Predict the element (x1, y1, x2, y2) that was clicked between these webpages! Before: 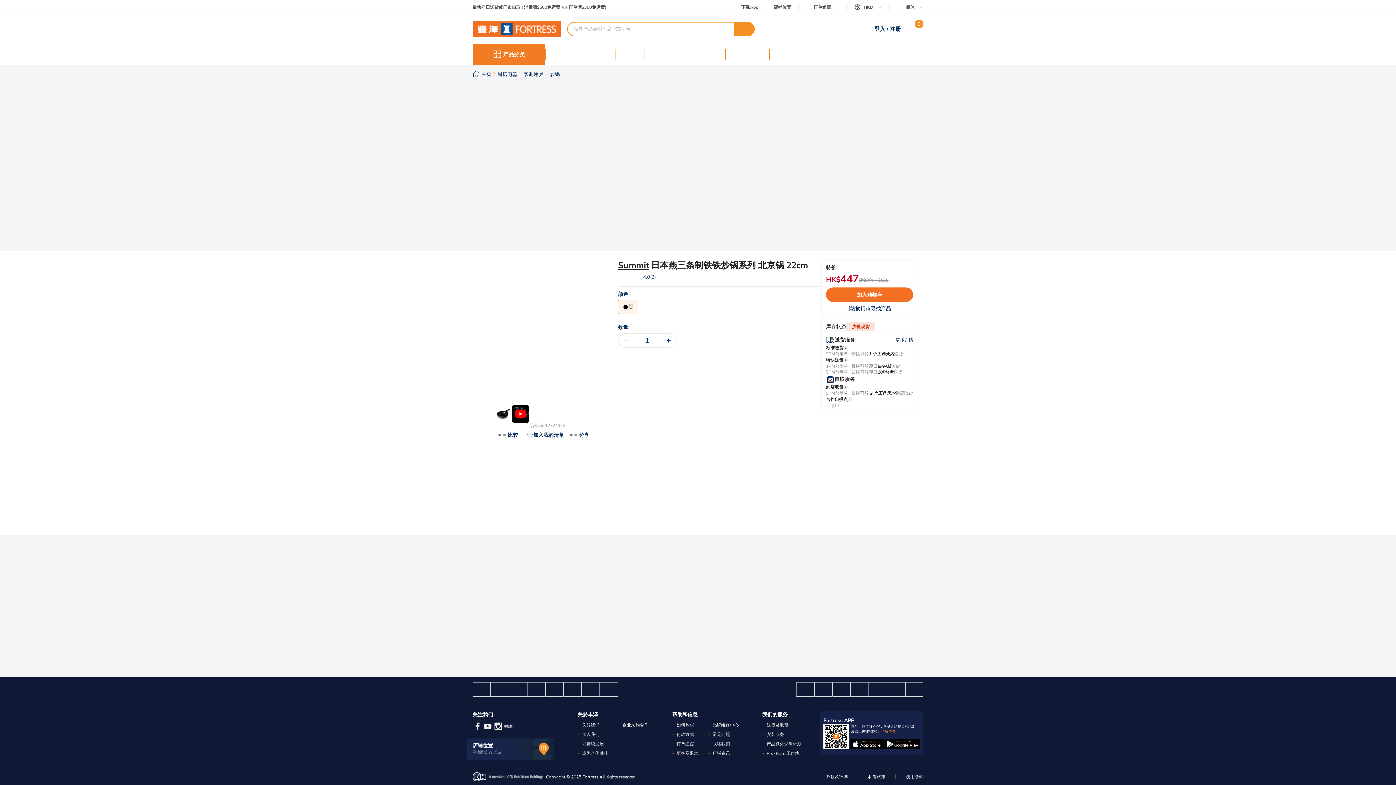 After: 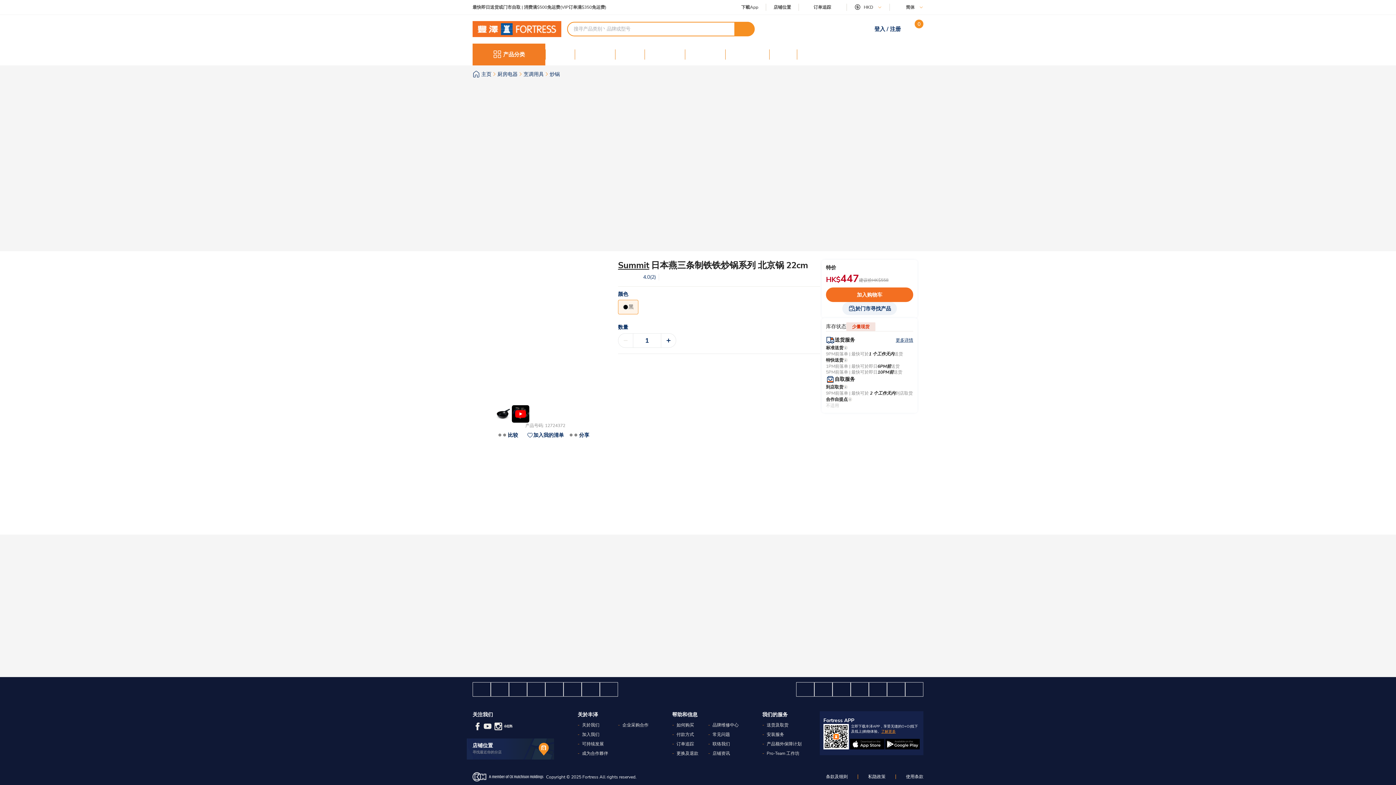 Action: bbox: (842, 302, 897, 315) label: 於门市寻找产品